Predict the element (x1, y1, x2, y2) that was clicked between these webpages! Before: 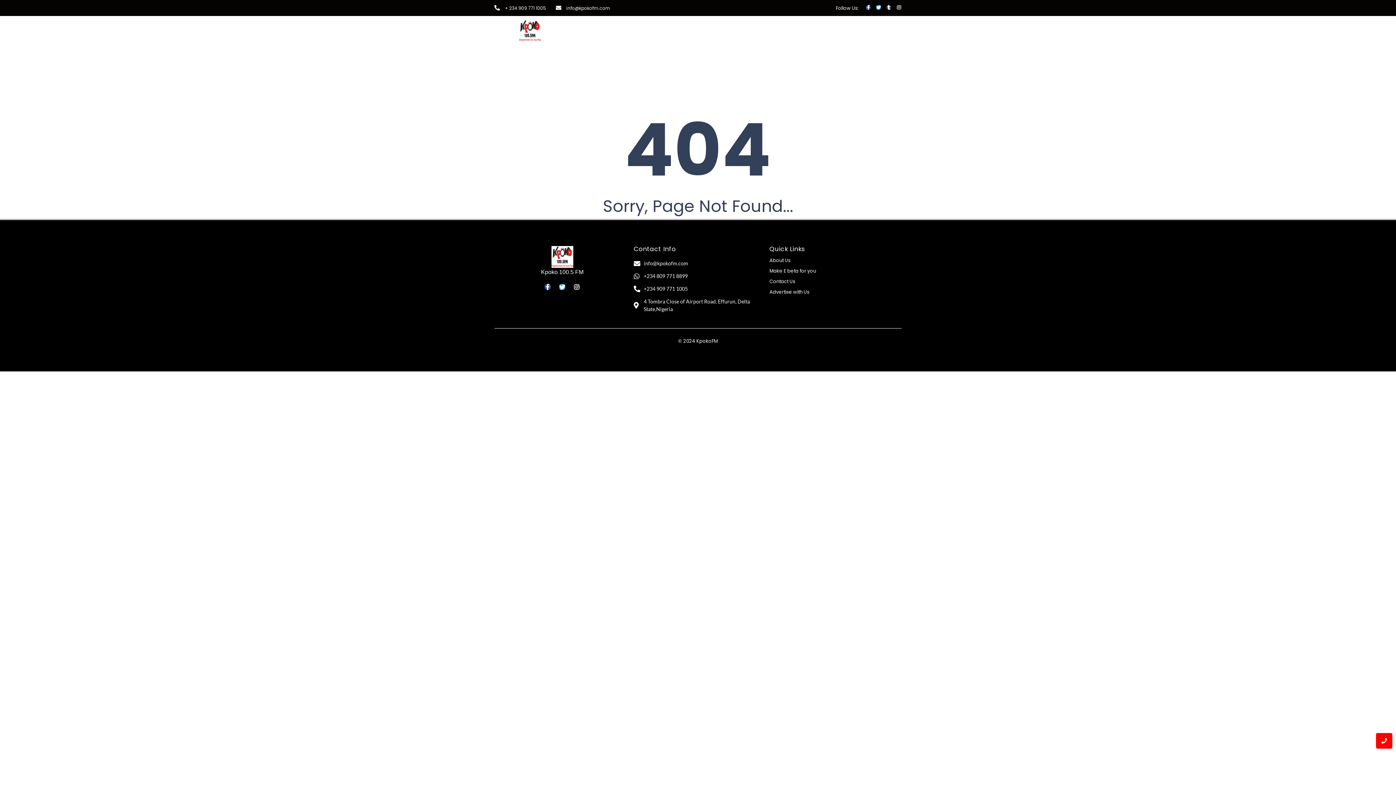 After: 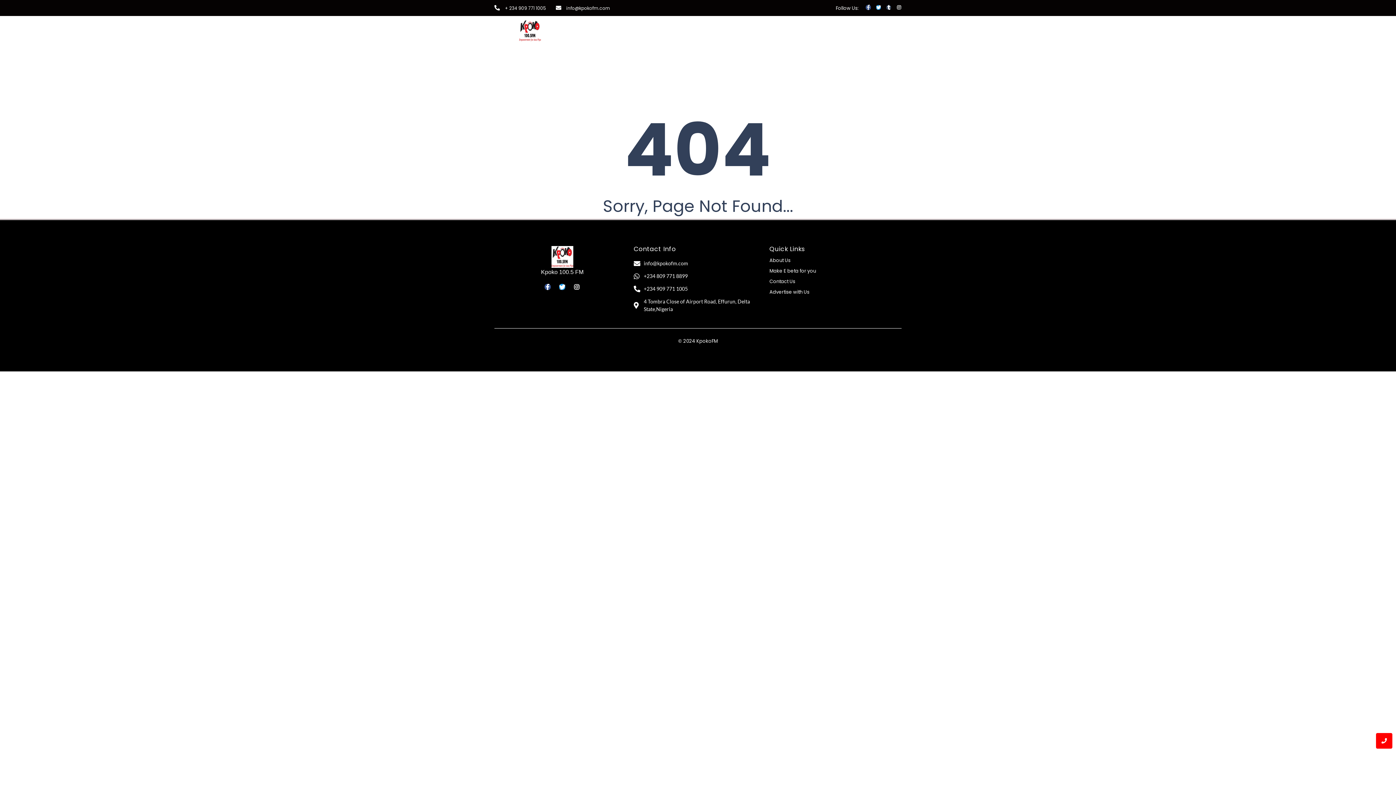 Action: label: Facebook-f bbox: (866, 5, 871, 9)